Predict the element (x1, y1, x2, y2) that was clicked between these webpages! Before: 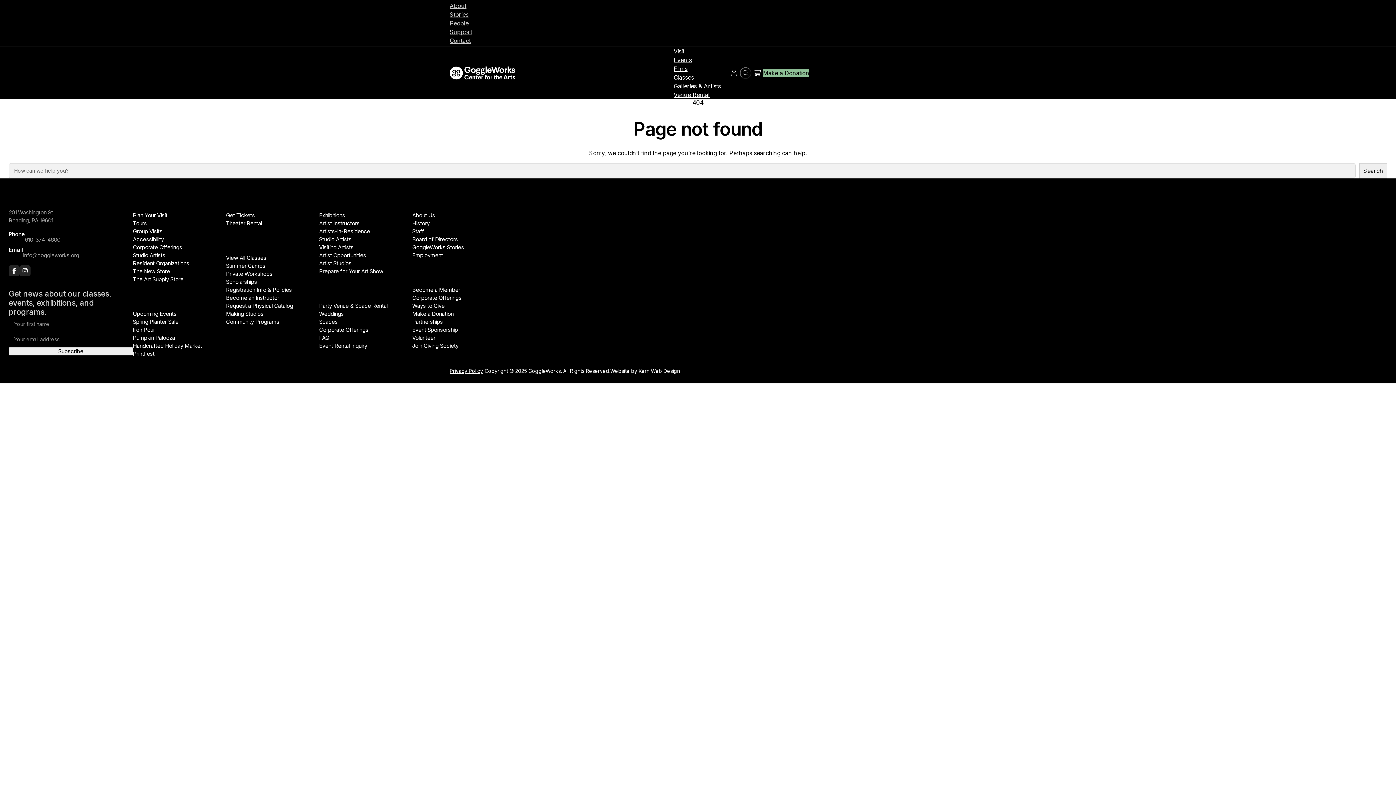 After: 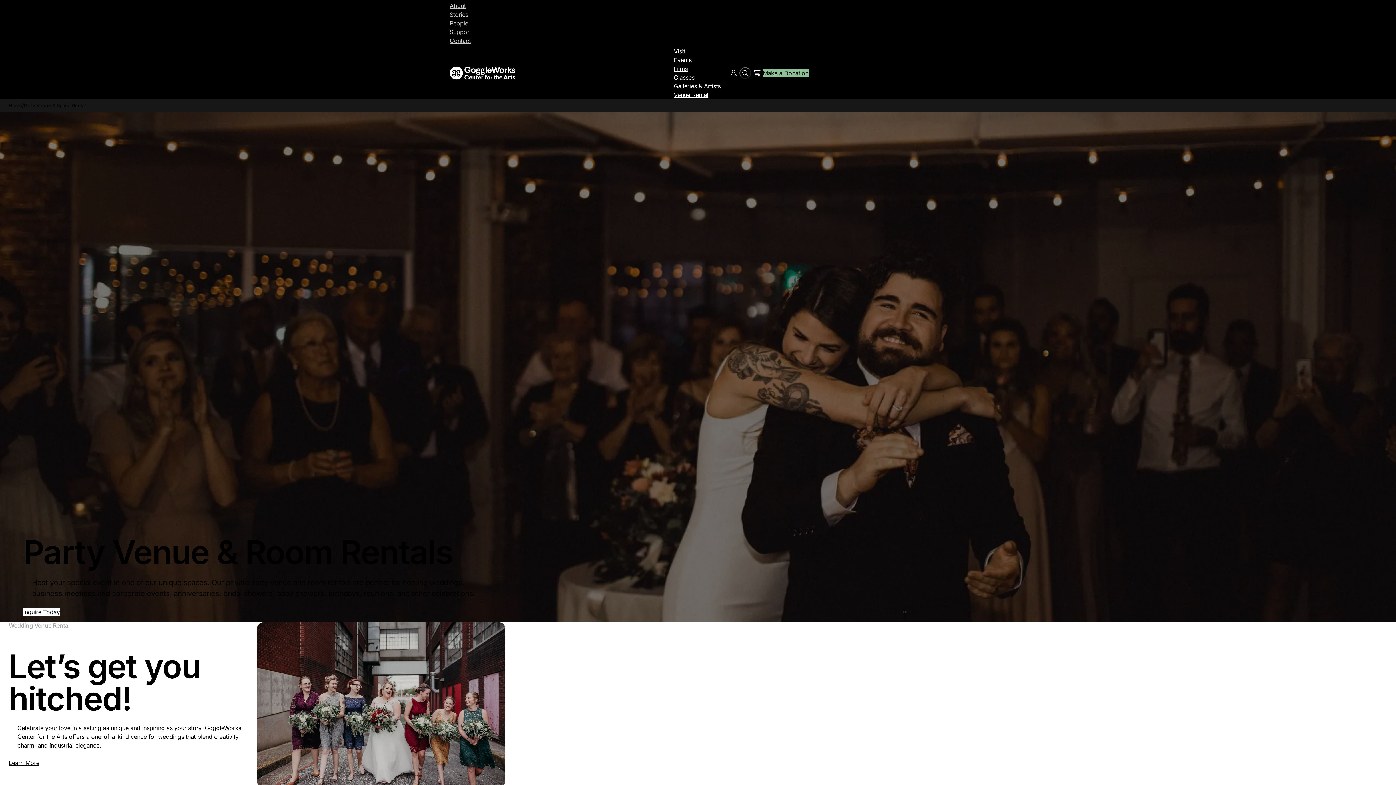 Action: label: Venue Rental bbox: (668, 81, 715, 108)